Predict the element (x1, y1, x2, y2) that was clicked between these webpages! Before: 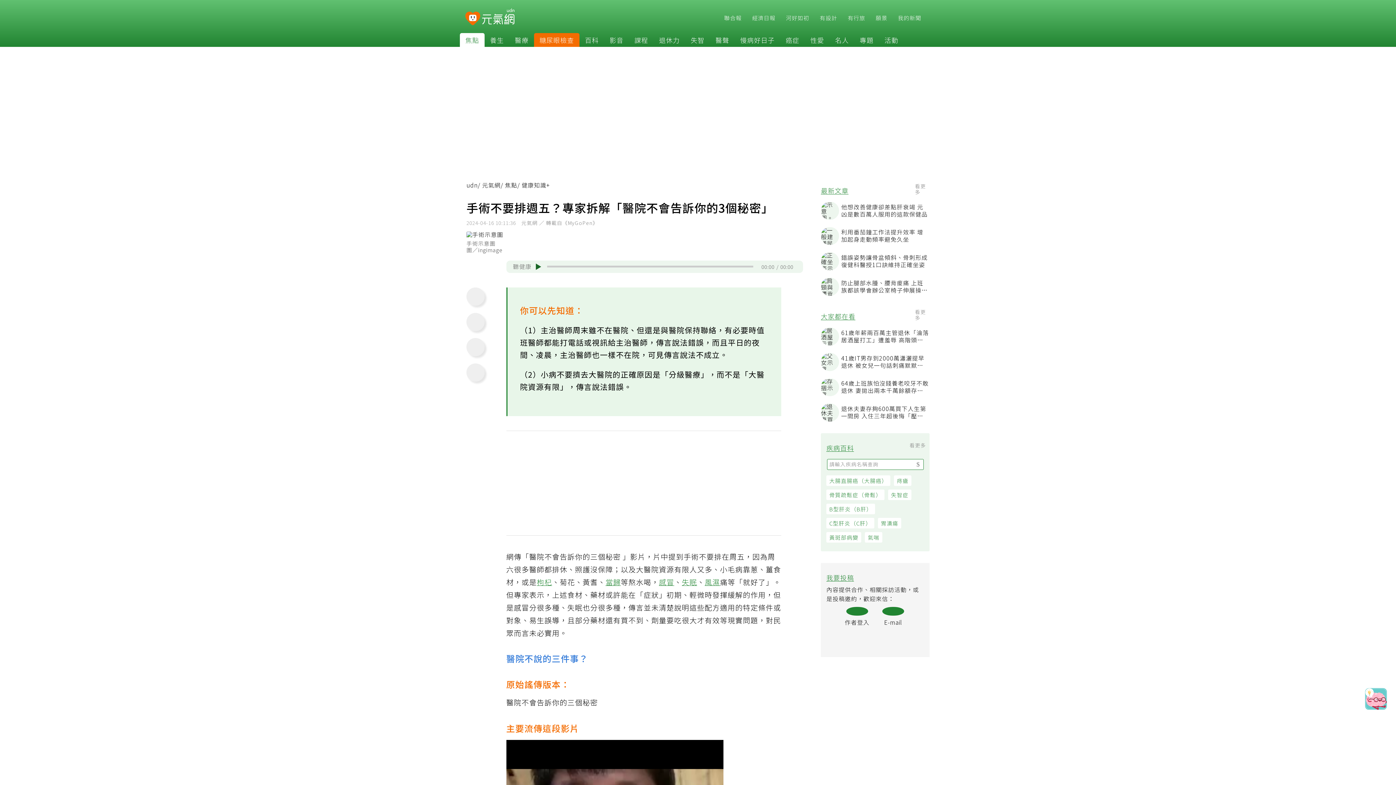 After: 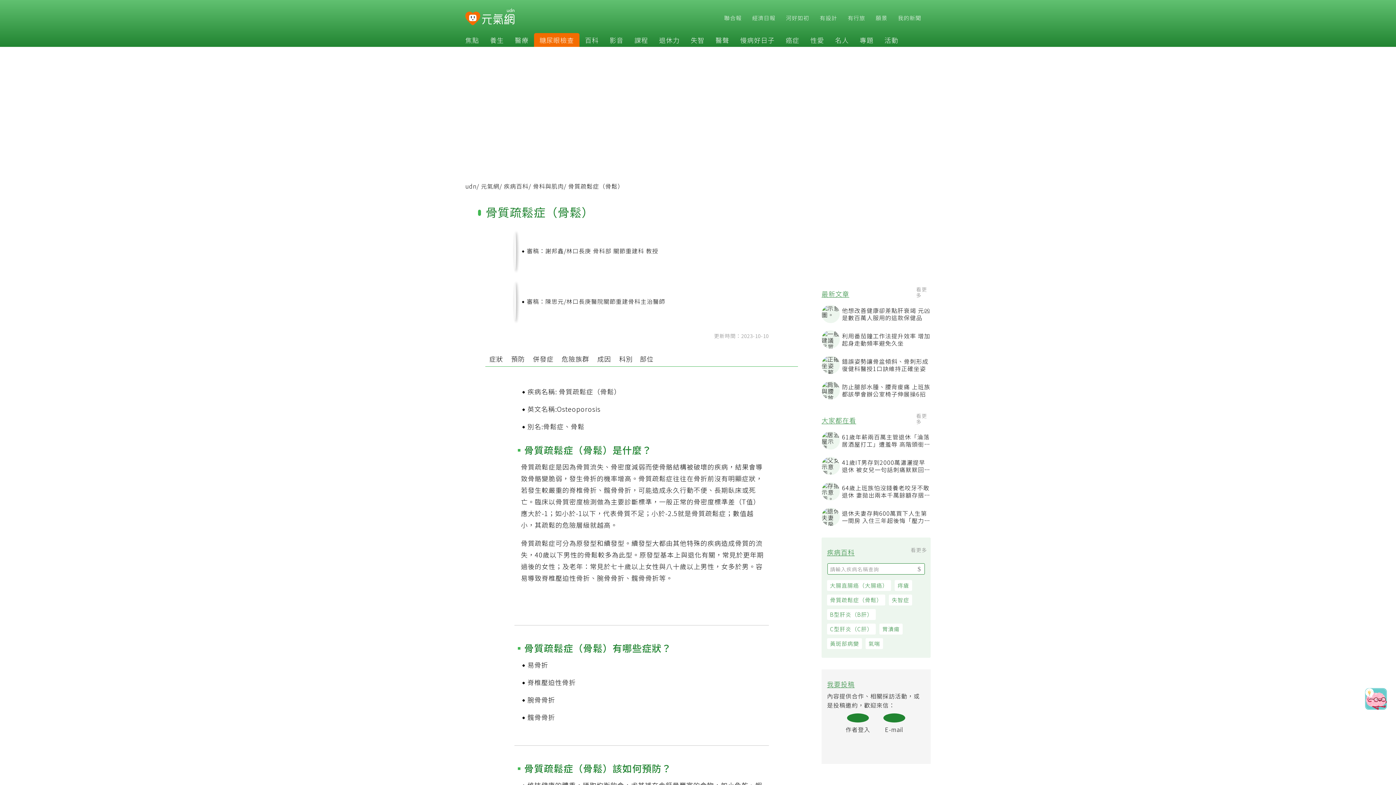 Action: label: 骨質疏鬆症（骨鬆） bbox: (830, 492, 889, 502)